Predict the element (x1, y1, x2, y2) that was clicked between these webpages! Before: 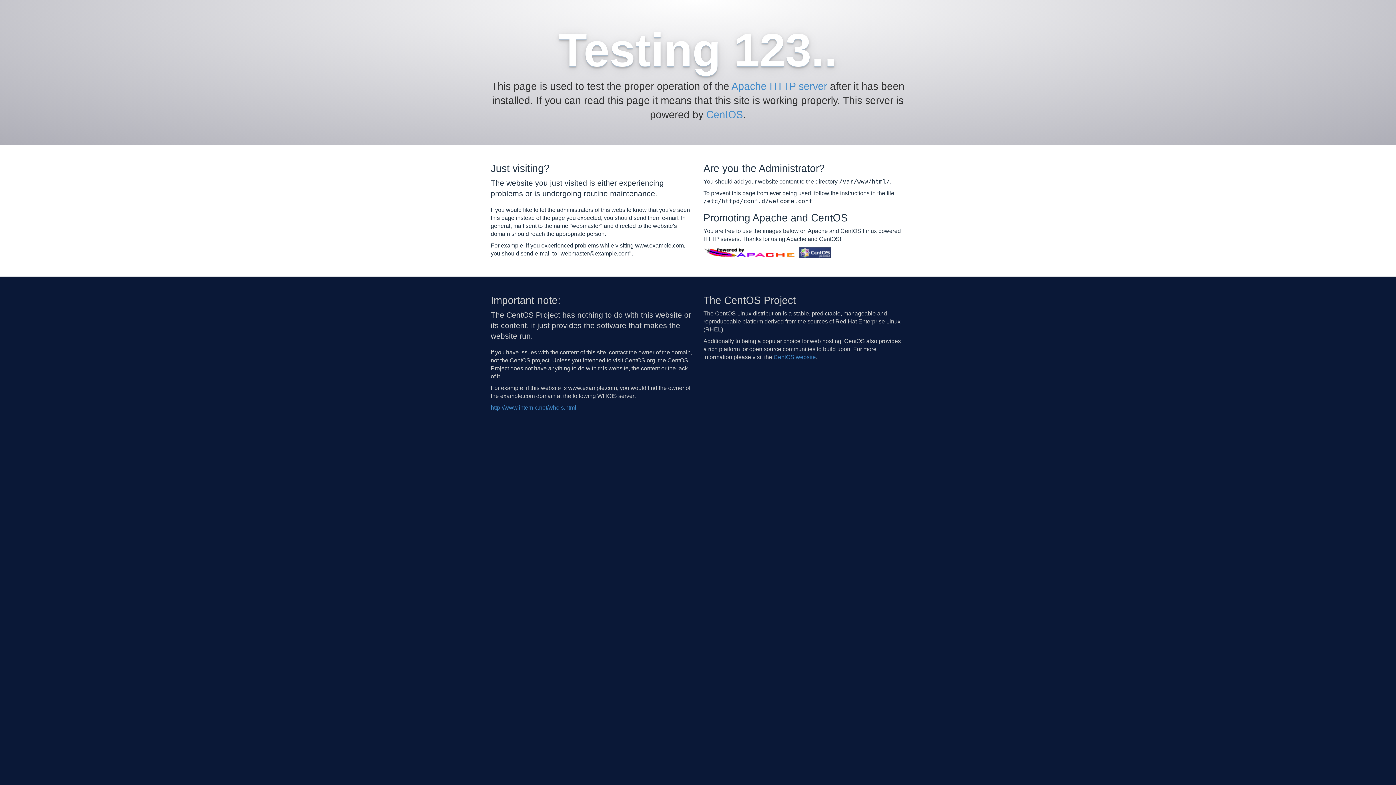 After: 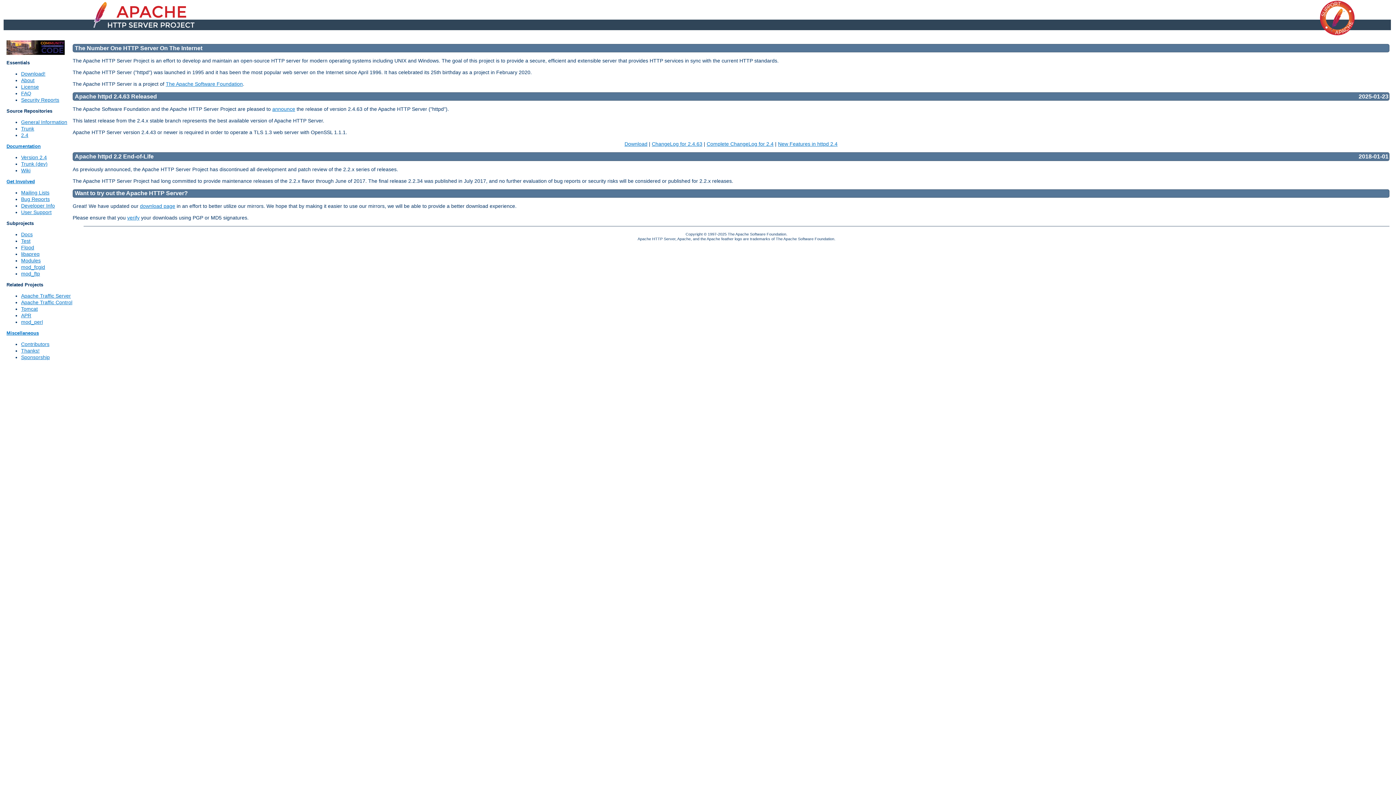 Action: bbox: (703, 249, 797, 255)